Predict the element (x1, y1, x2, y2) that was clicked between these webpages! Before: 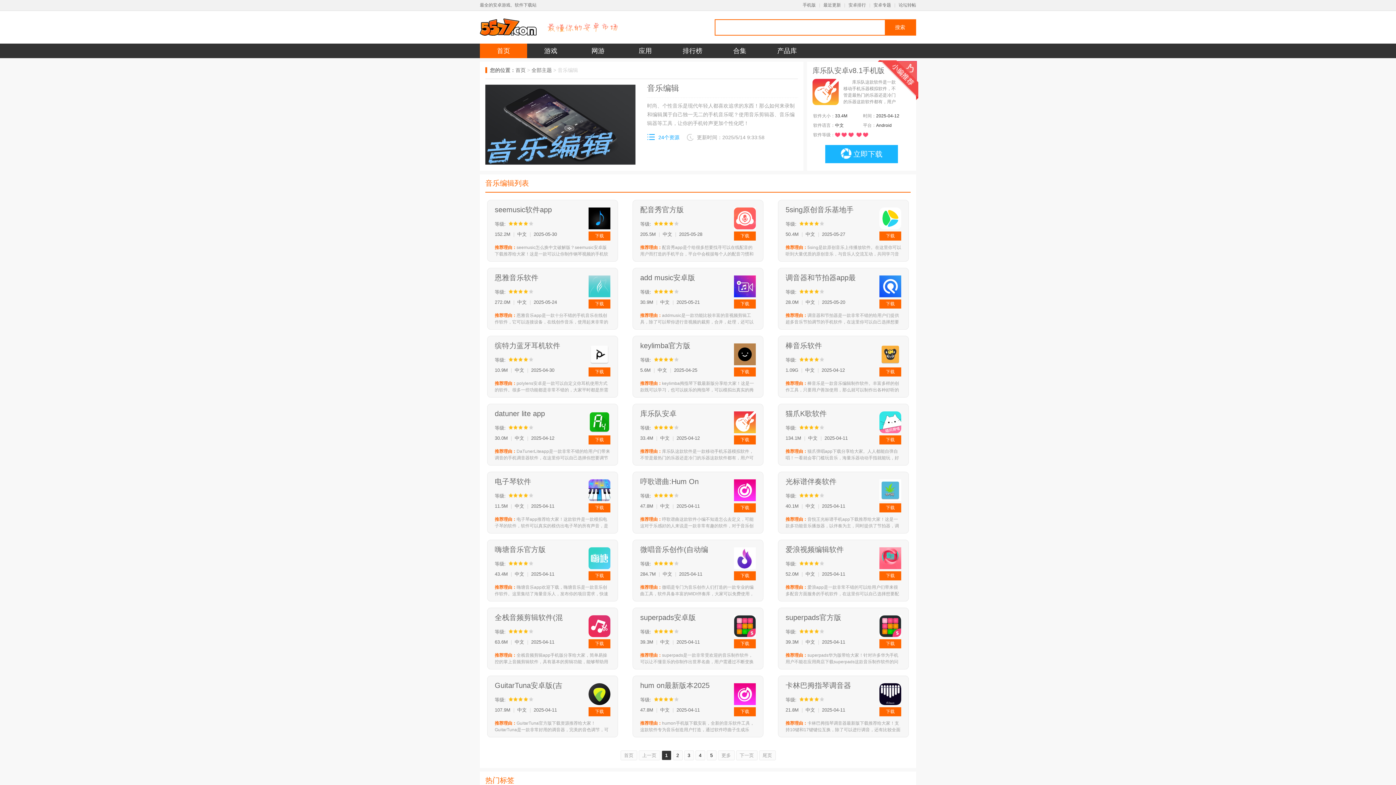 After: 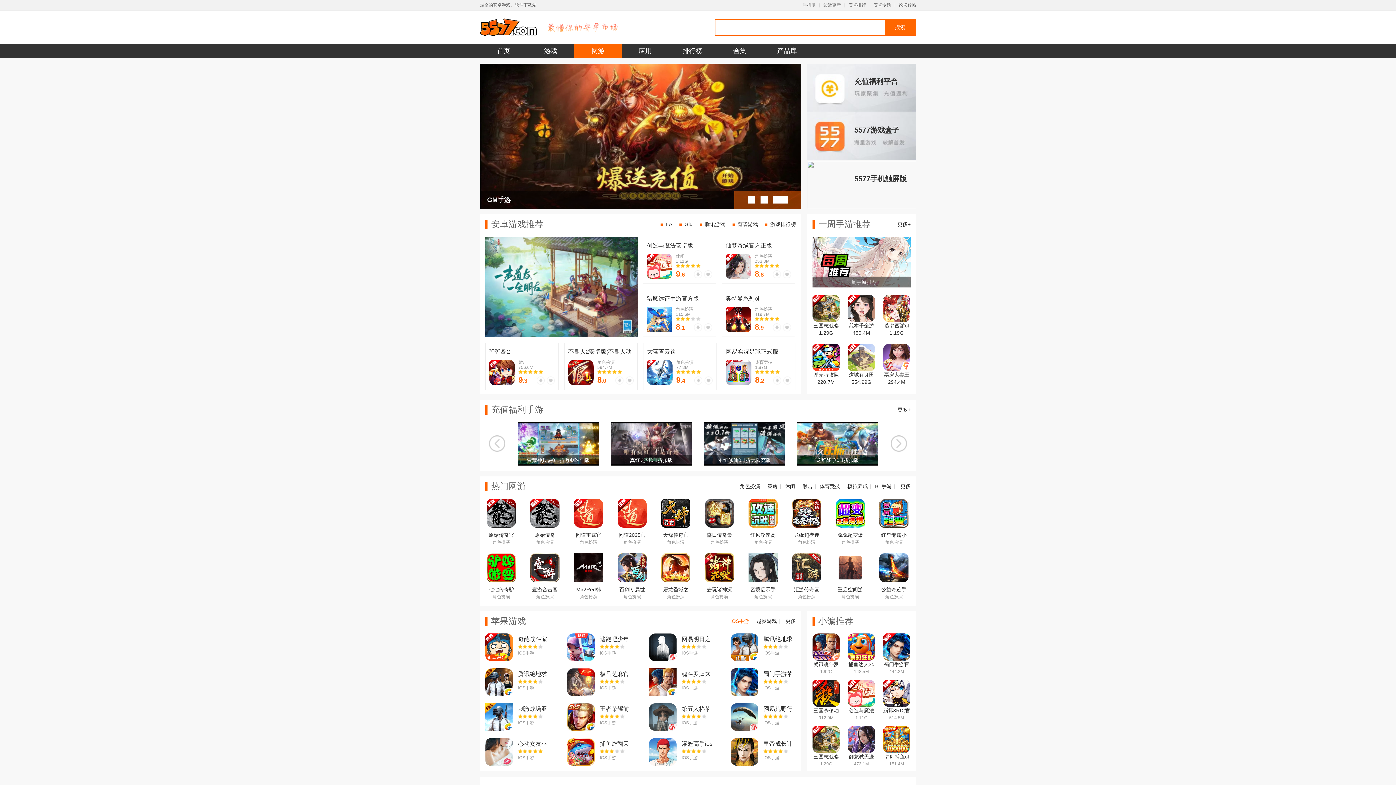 Action: bbox: (574, 43, 621, 58) label: 网游